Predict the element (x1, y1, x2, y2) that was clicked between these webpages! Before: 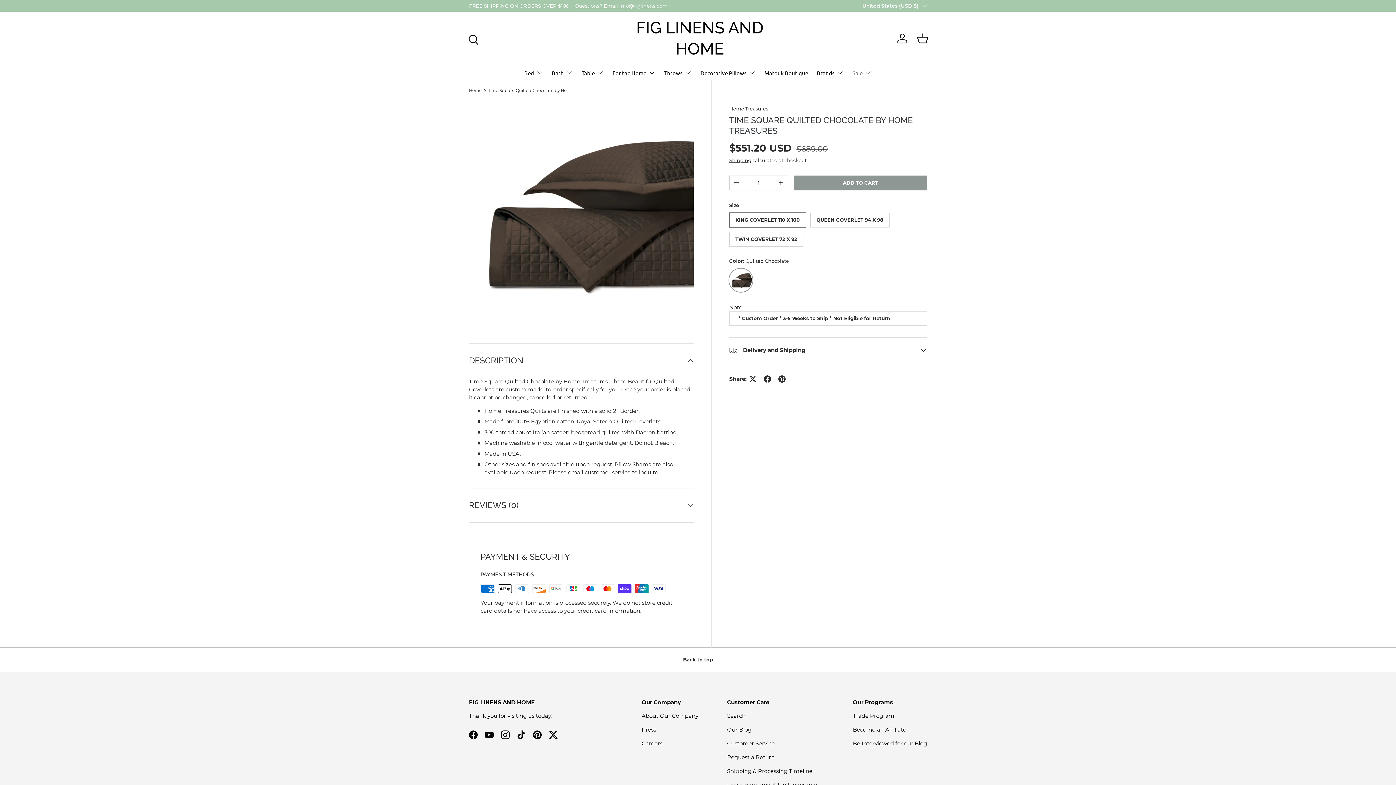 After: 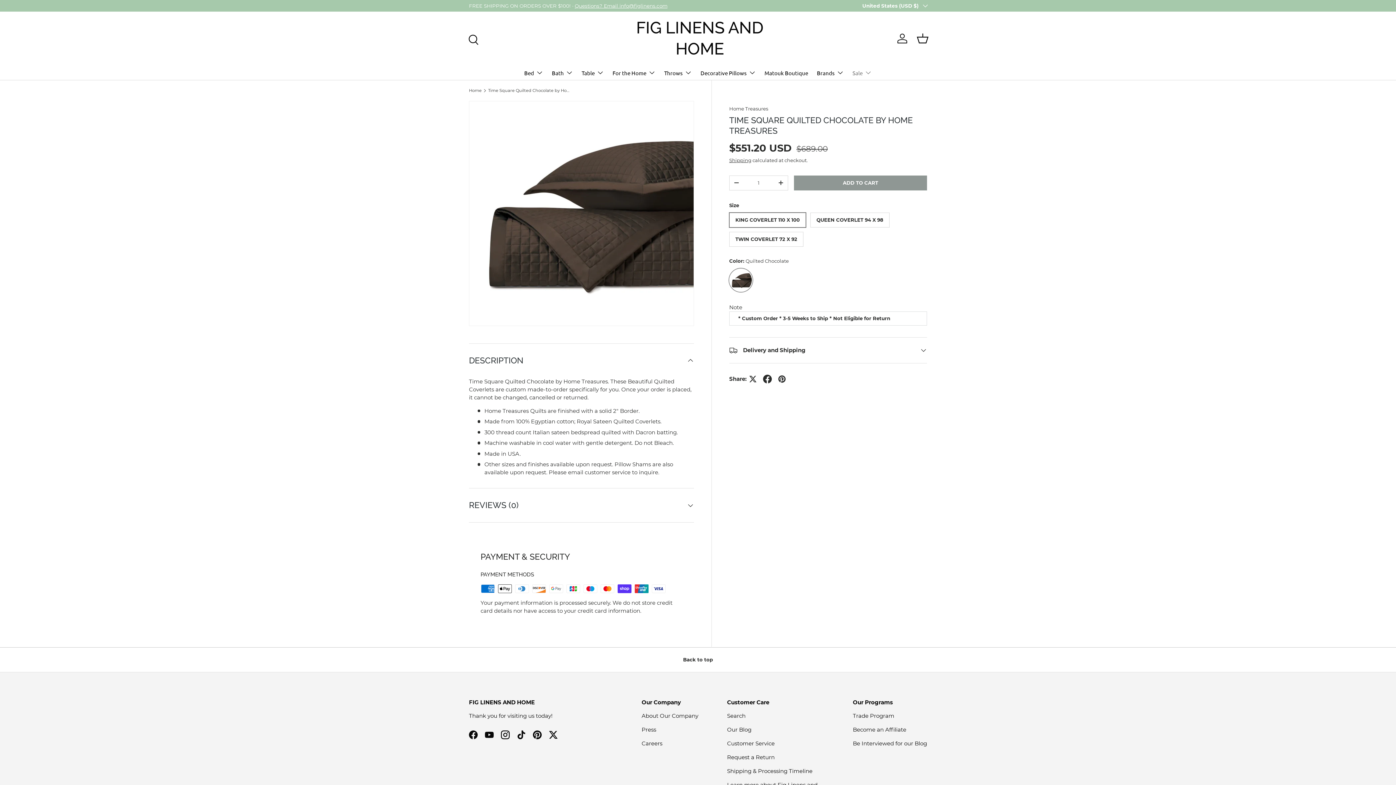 Action: bbox: (760, 371, 775, 386)